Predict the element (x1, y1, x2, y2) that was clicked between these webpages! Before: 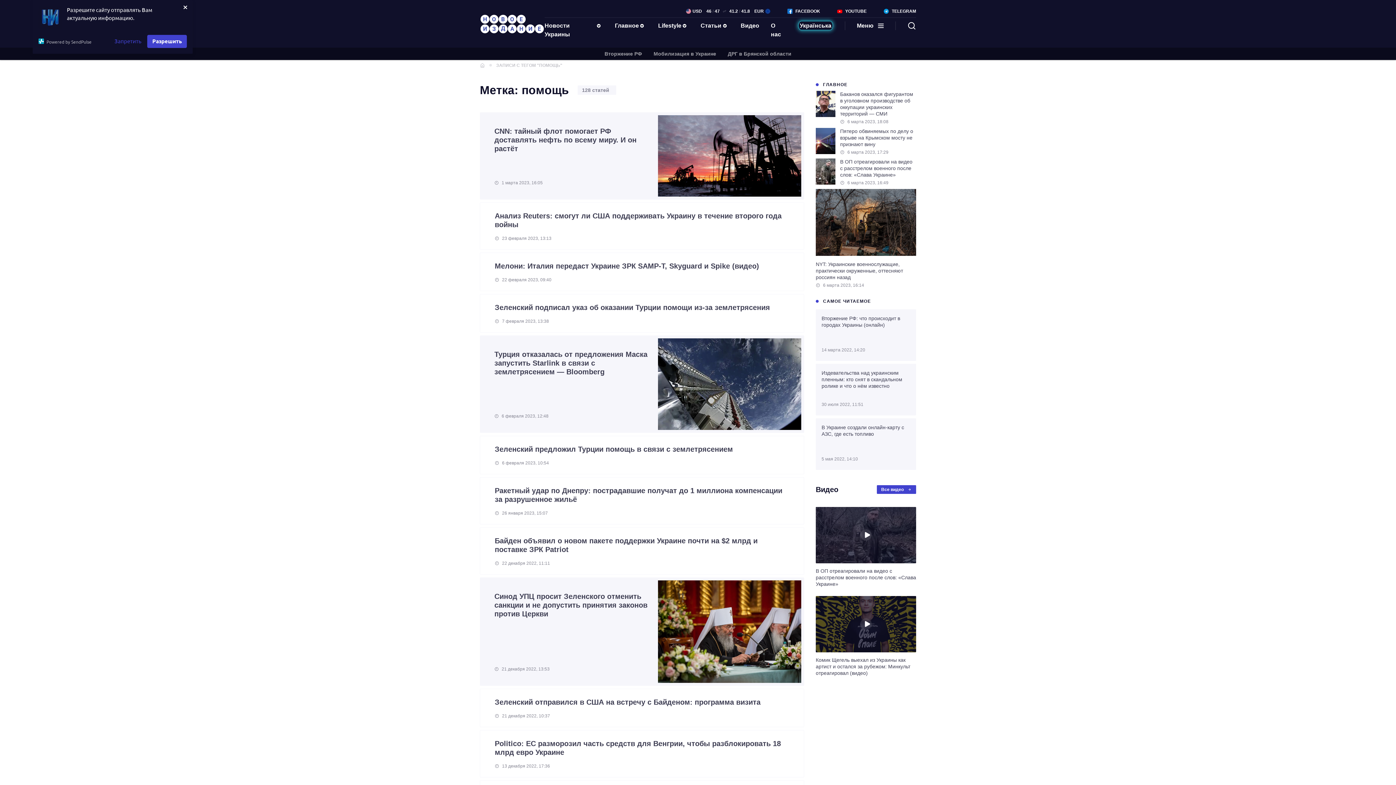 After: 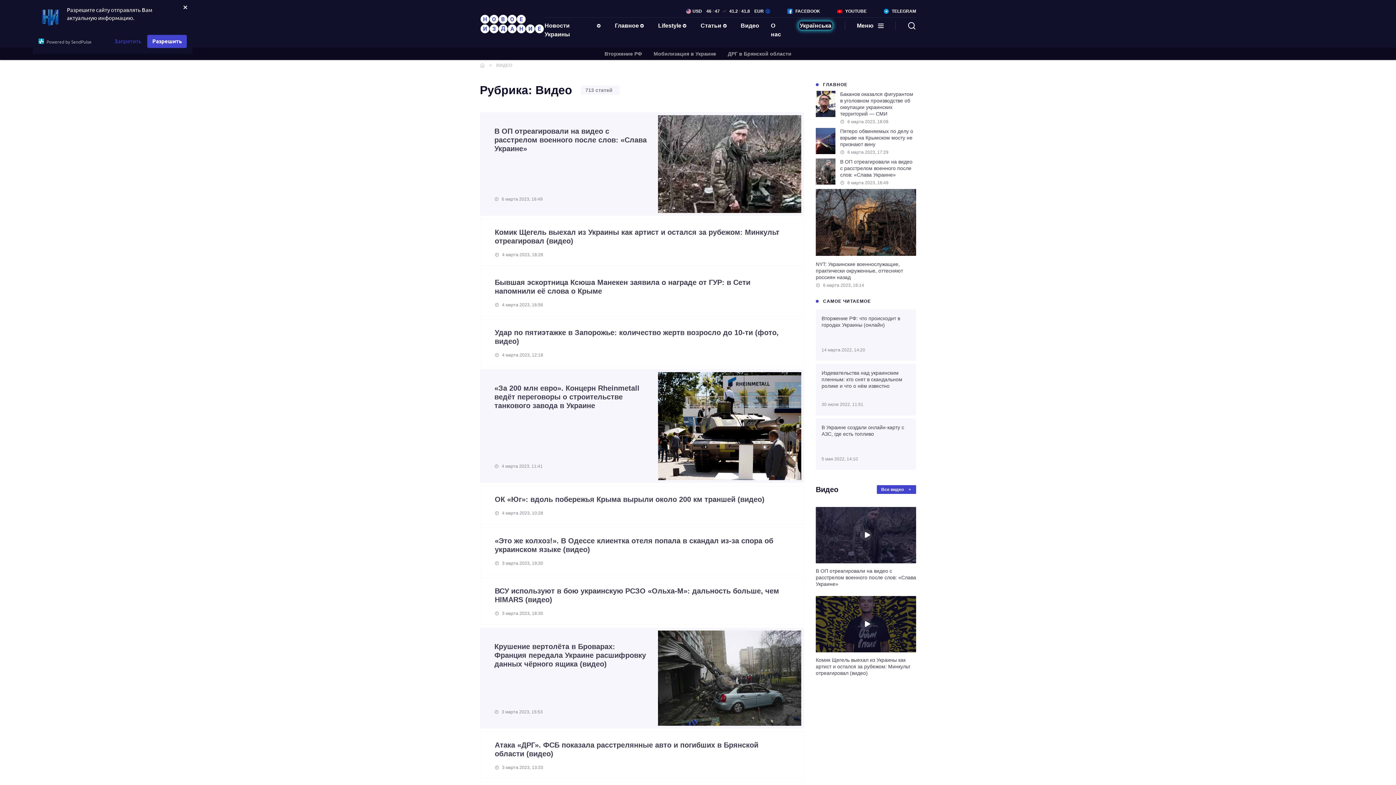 Action: bbox: (877, 485, 916, 494) label: Все видео